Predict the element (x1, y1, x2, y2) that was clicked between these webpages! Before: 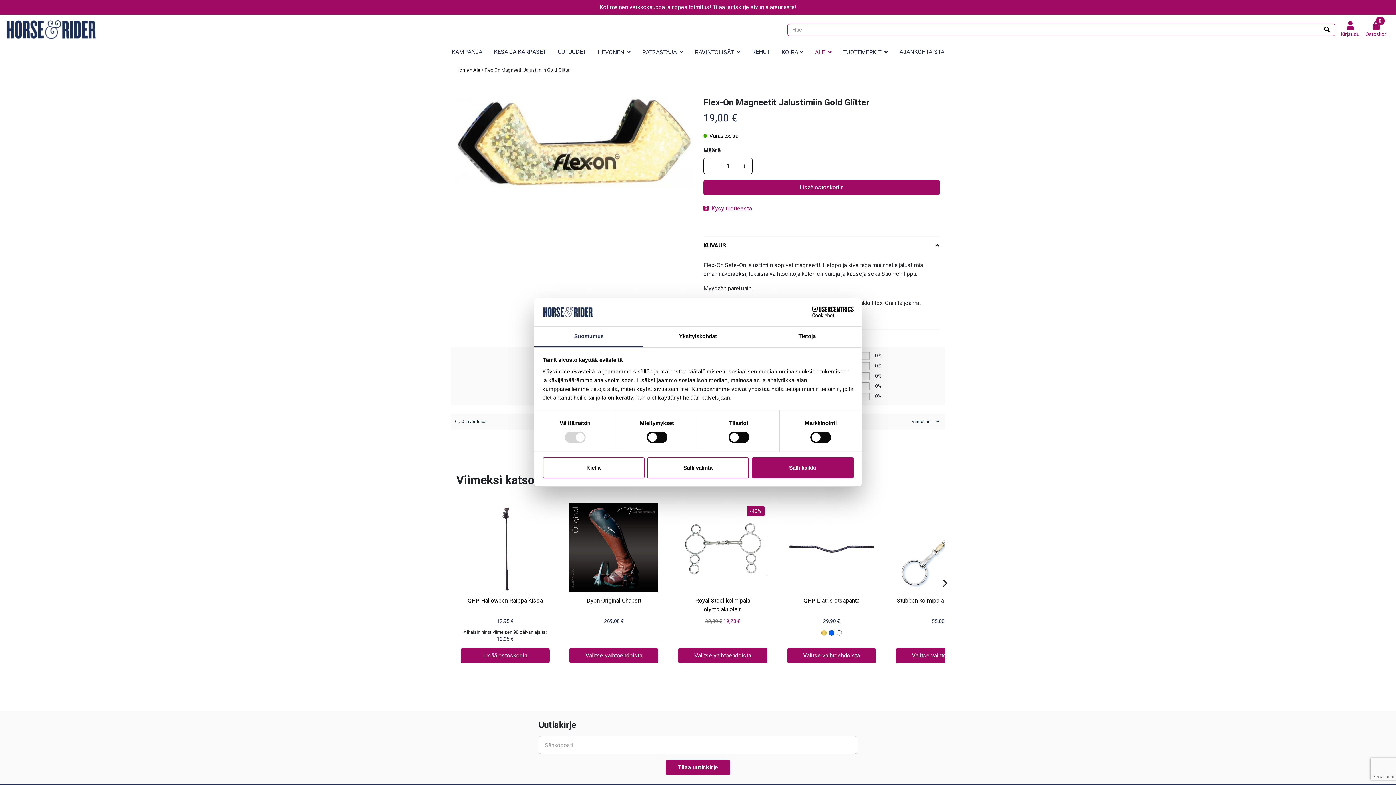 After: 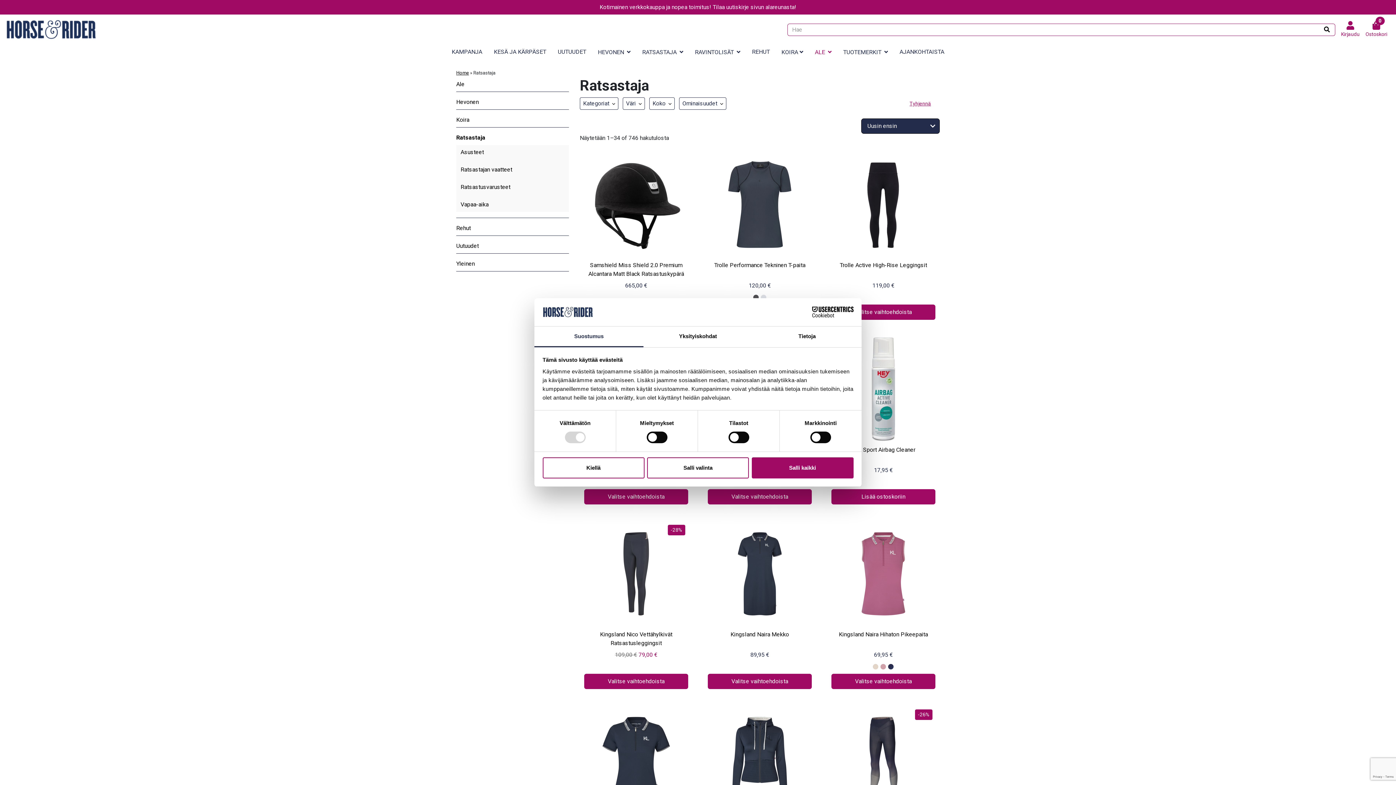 Action: label: RATSASTAJA bbox: (636, 42, 678, 61)